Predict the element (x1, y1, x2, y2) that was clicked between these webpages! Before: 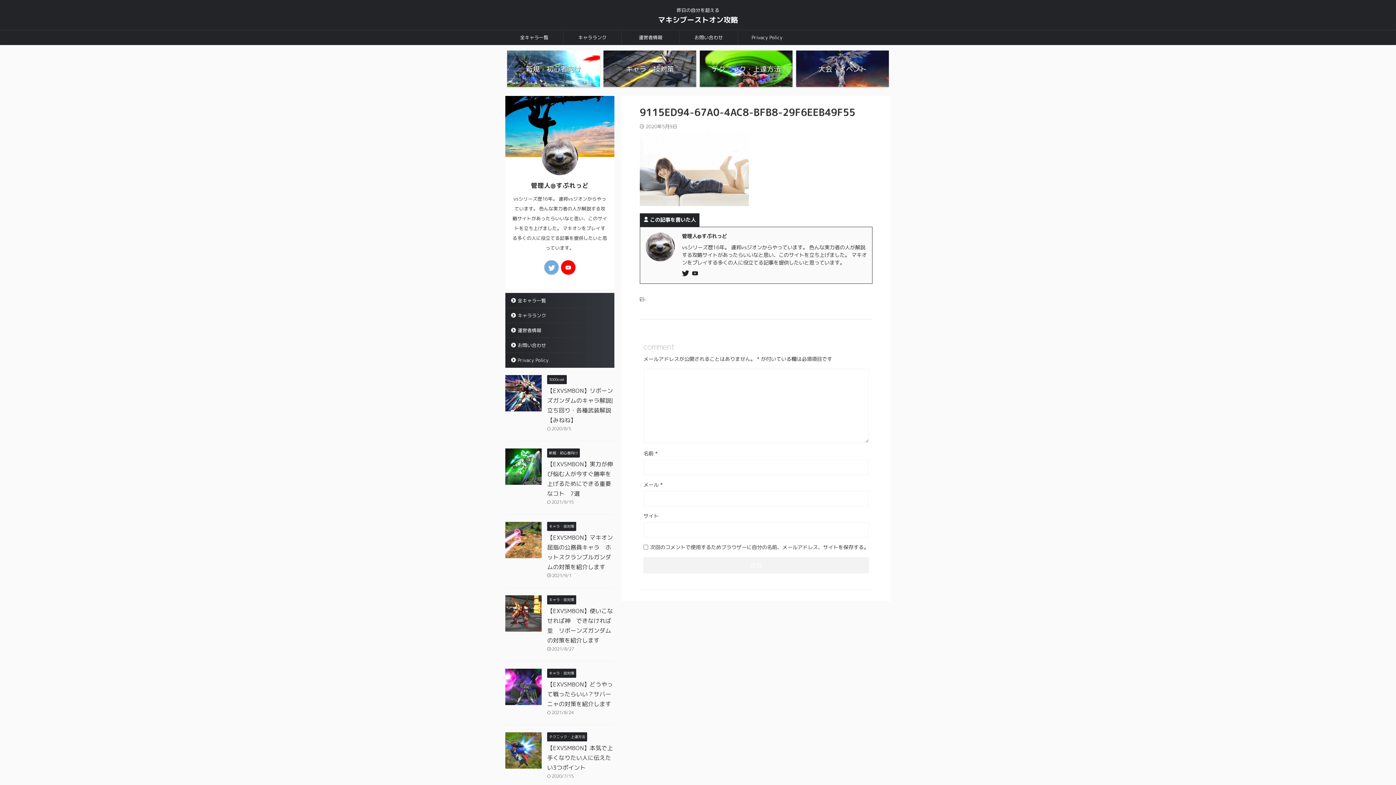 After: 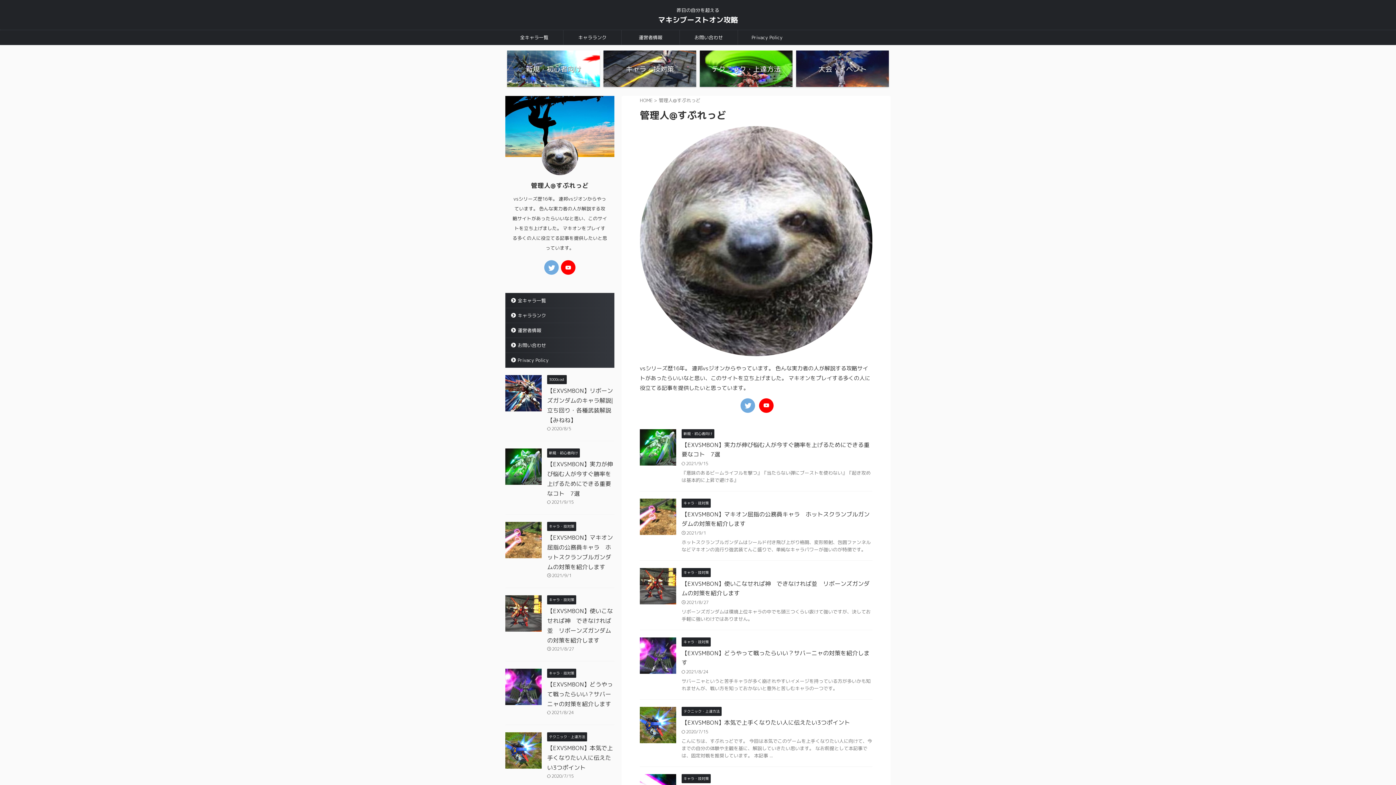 Action: bbox: (645, 253, 674, 261)